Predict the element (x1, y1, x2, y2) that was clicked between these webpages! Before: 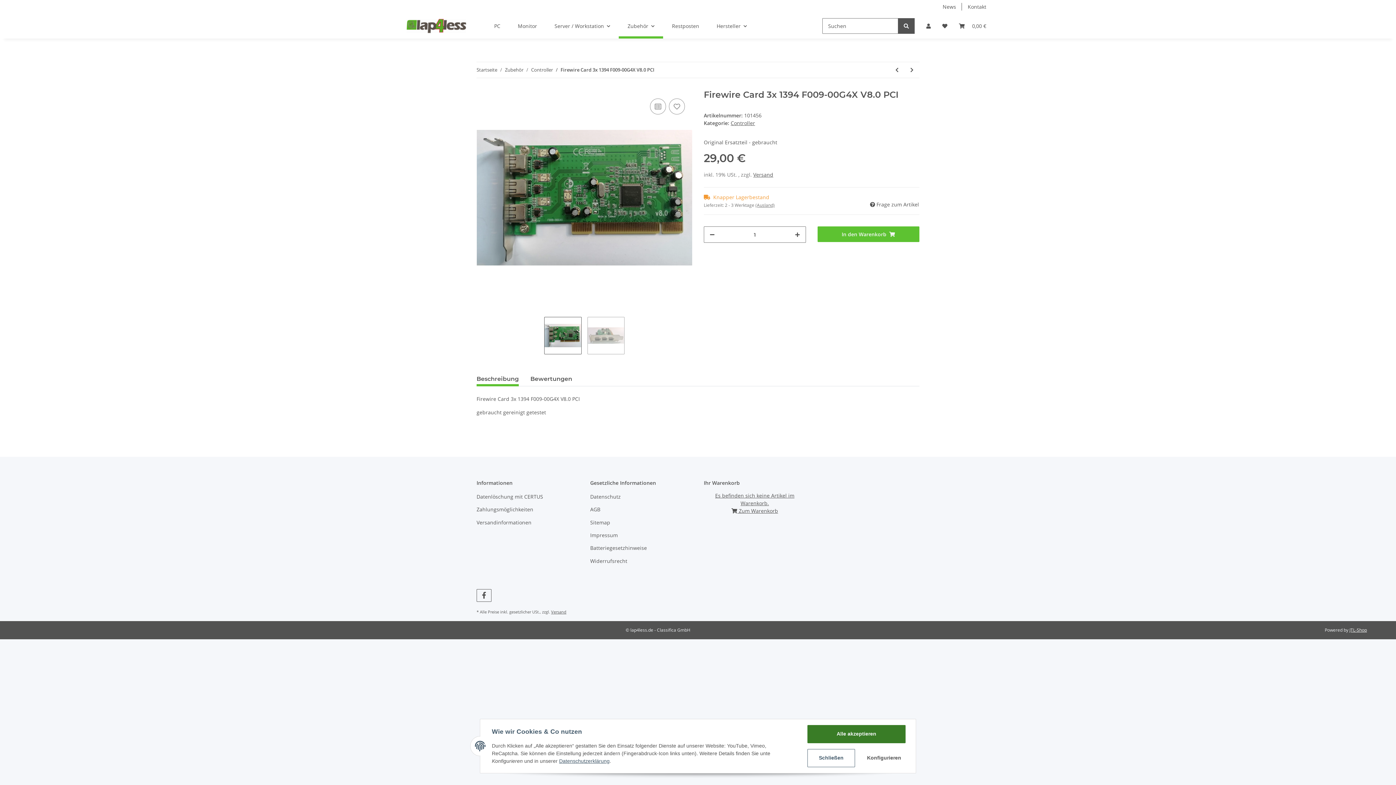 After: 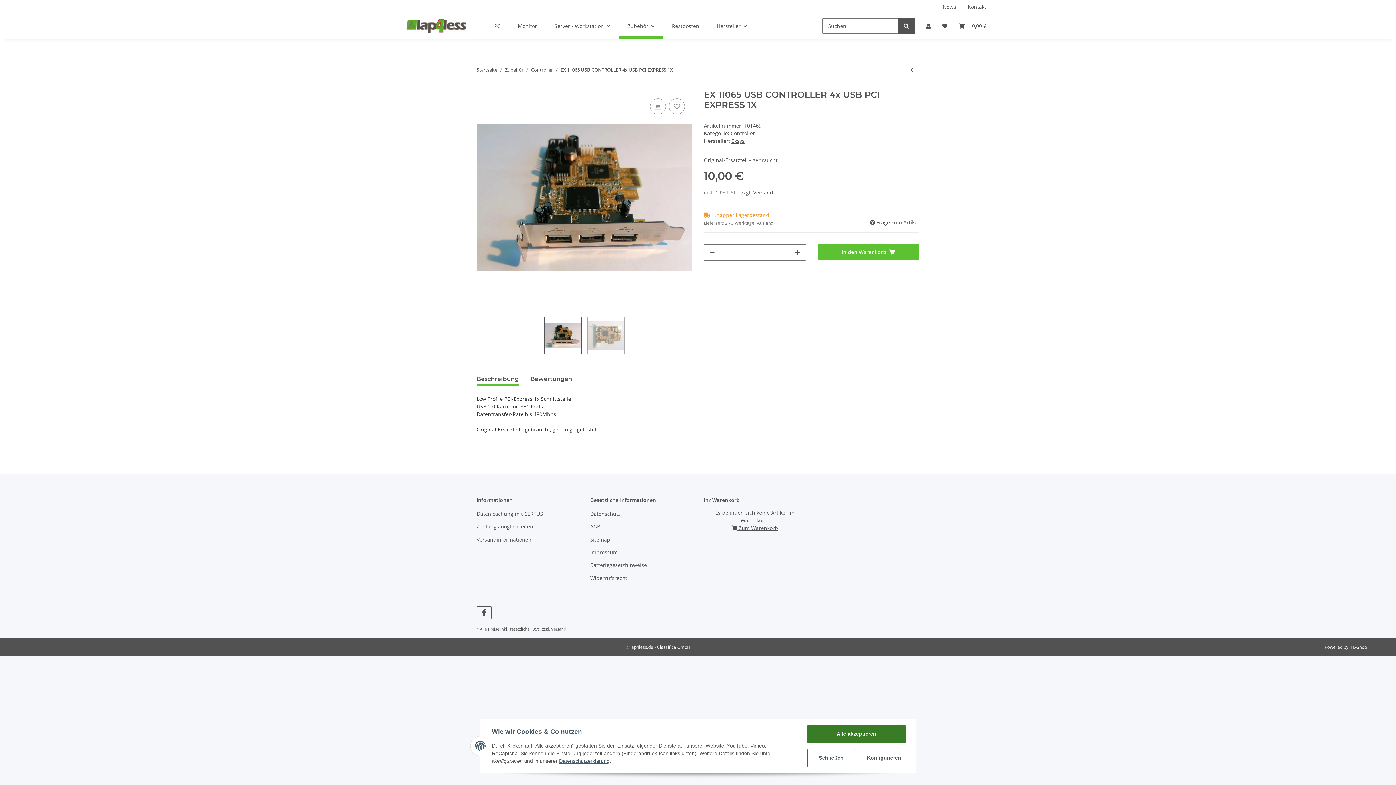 Action: label: zum nächsten Artikel: EX 11065 USB CONTROLLER 4x USB PCI EXPRESS 1X bbox: (904, 62, 919, 77)